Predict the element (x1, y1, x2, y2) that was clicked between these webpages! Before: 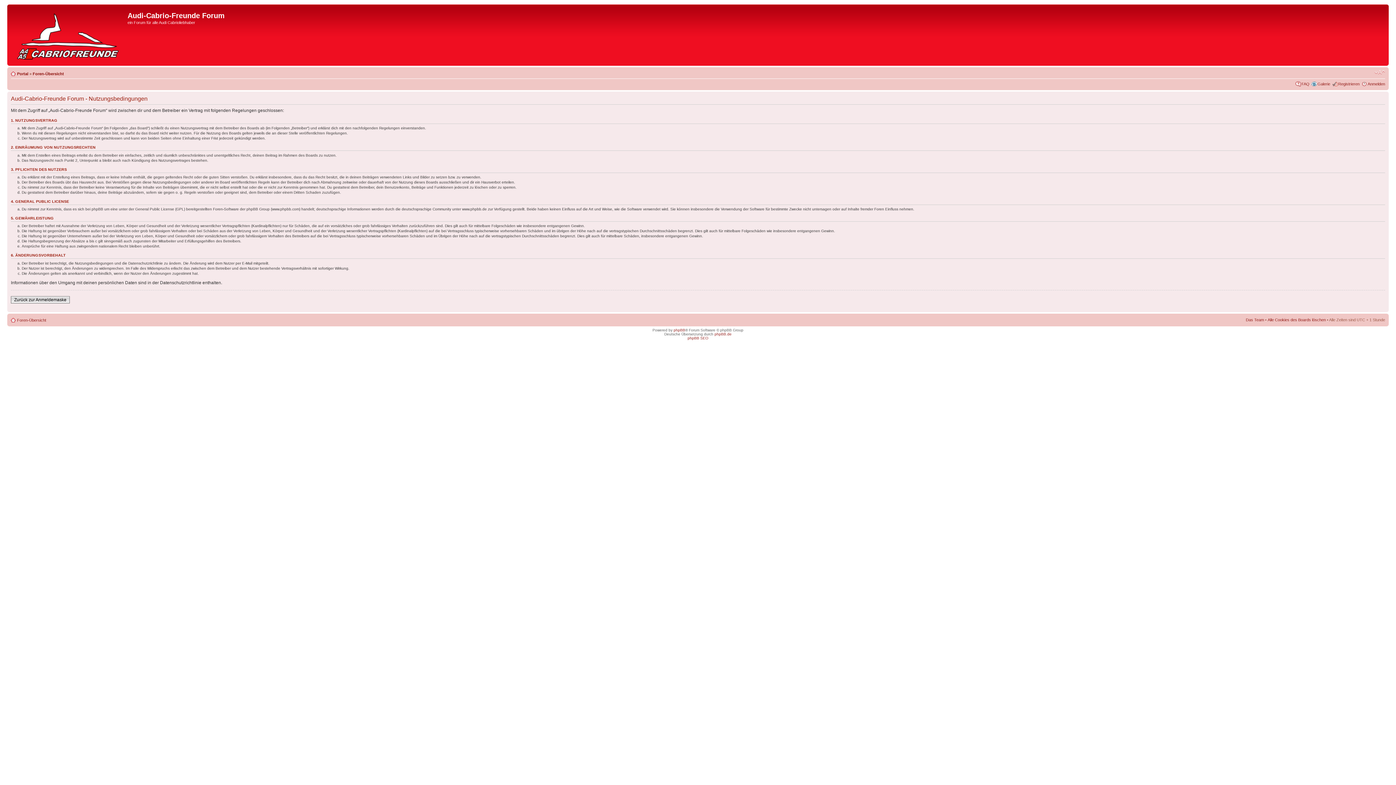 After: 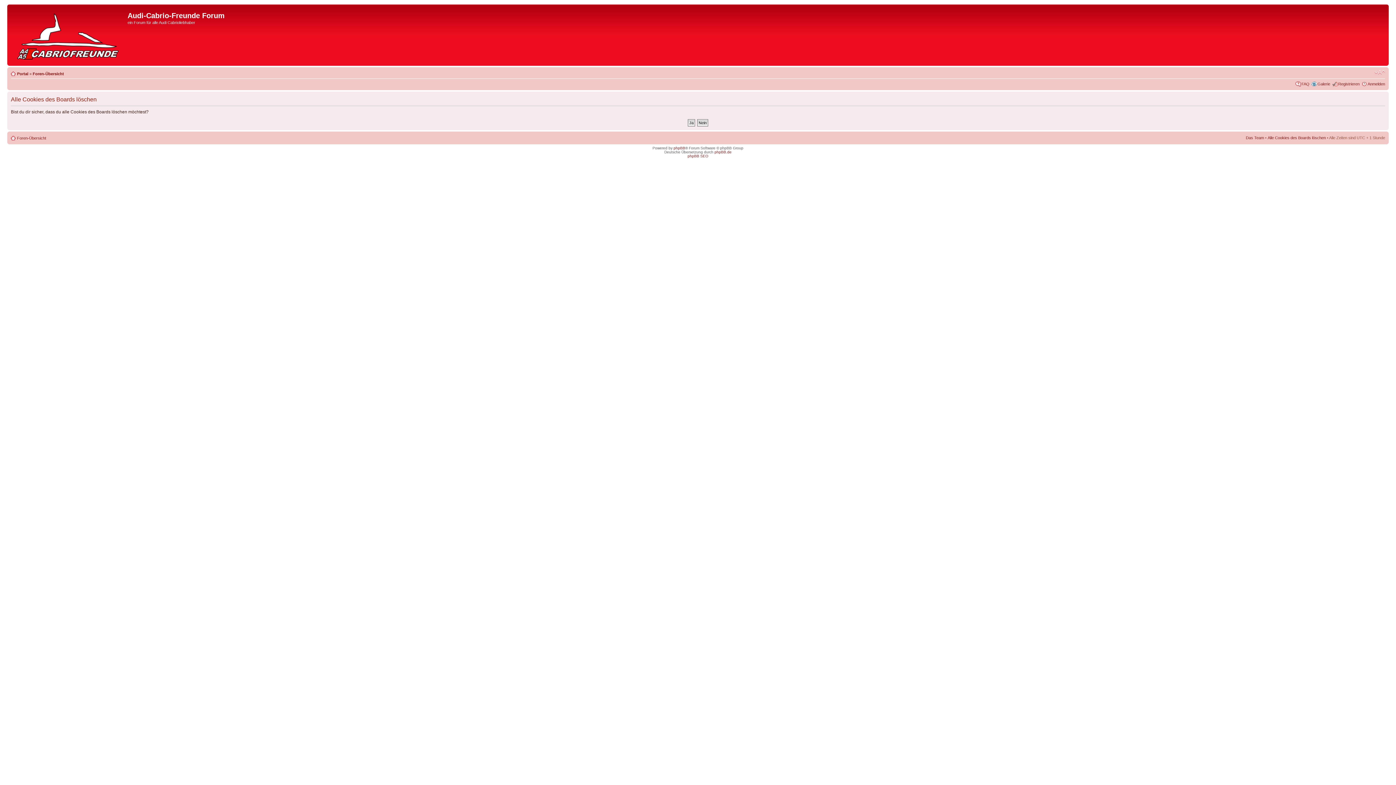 Action: label: Alle Cookies des Boards löschen bbox: (1268, 317, 1326, 322)